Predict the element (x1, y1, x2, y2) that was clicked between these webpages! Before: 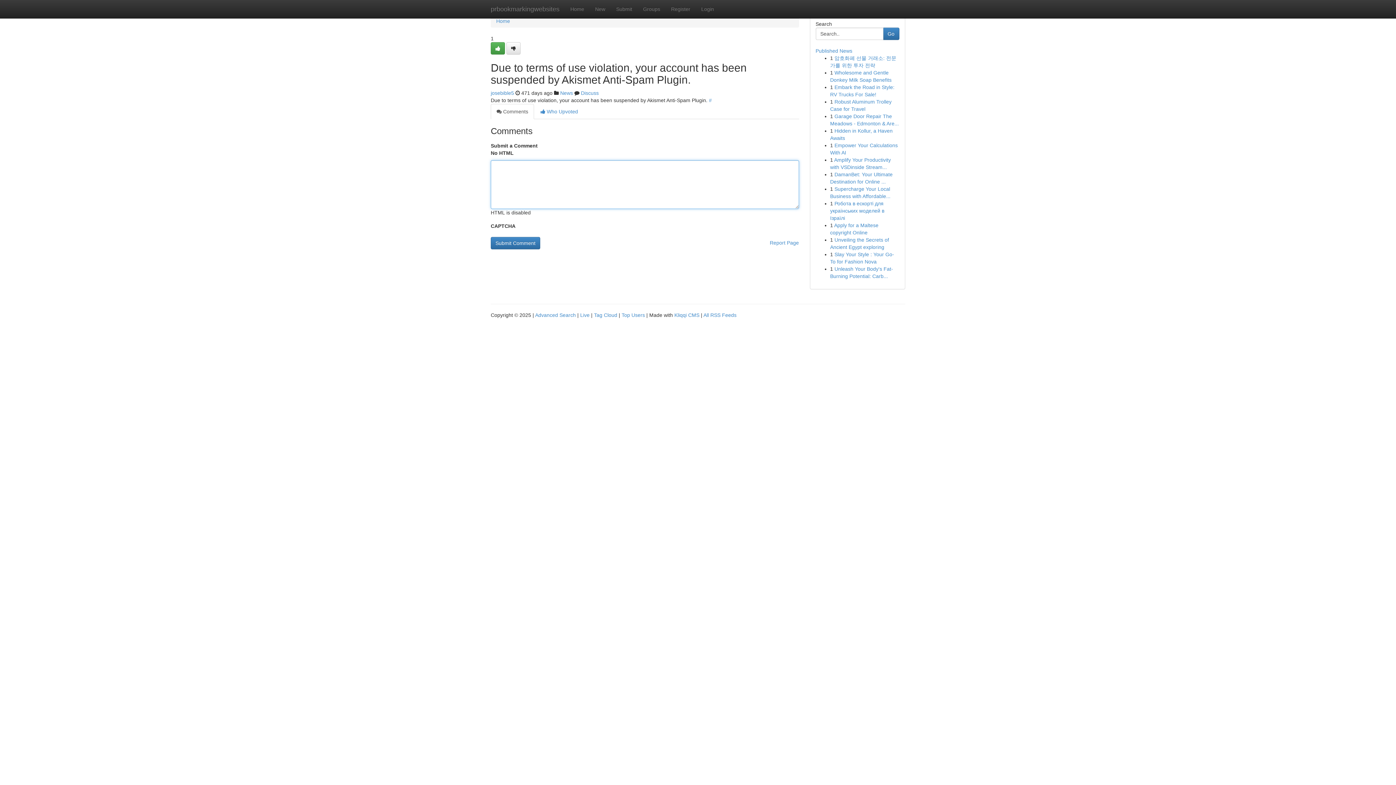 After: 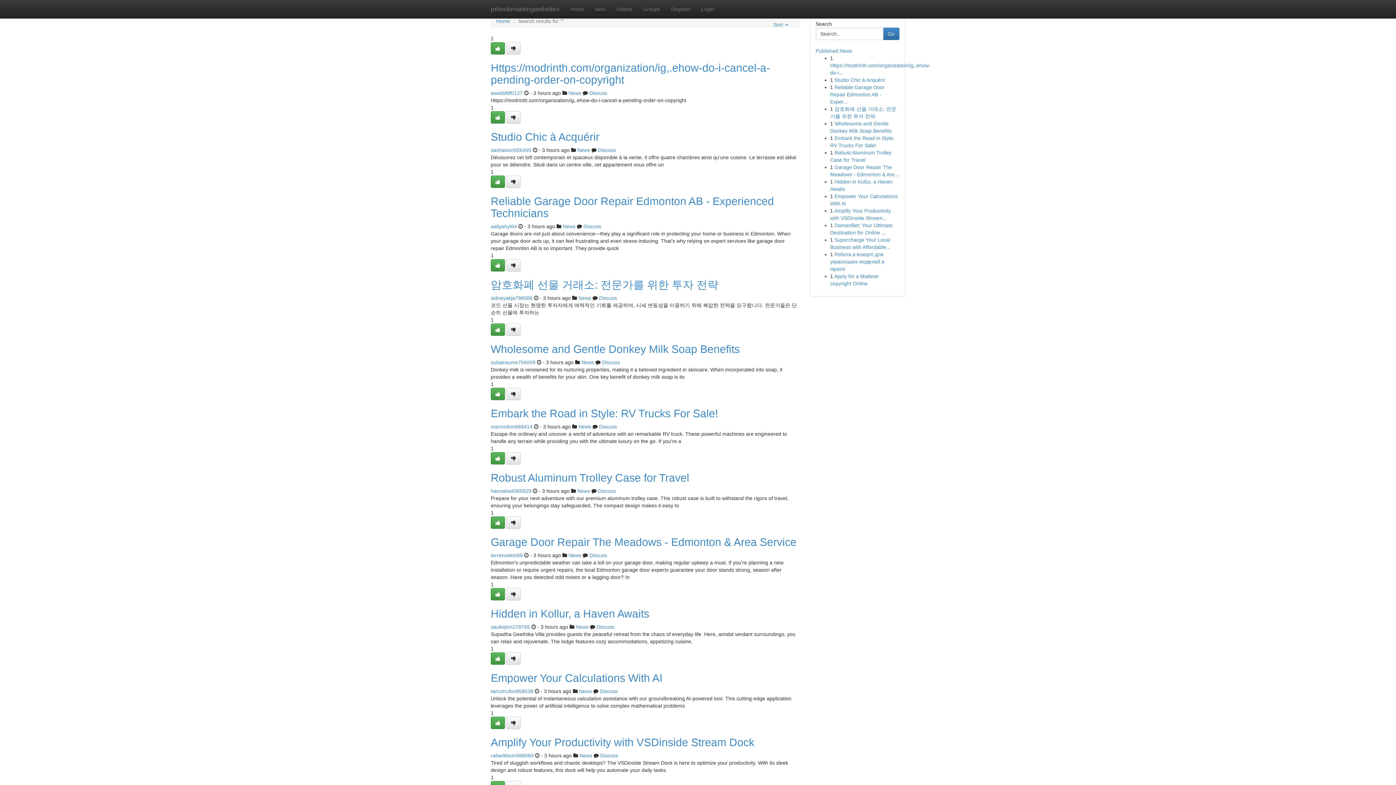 Action: bbox: (535, 312, 576, 318) label: Advanced Search